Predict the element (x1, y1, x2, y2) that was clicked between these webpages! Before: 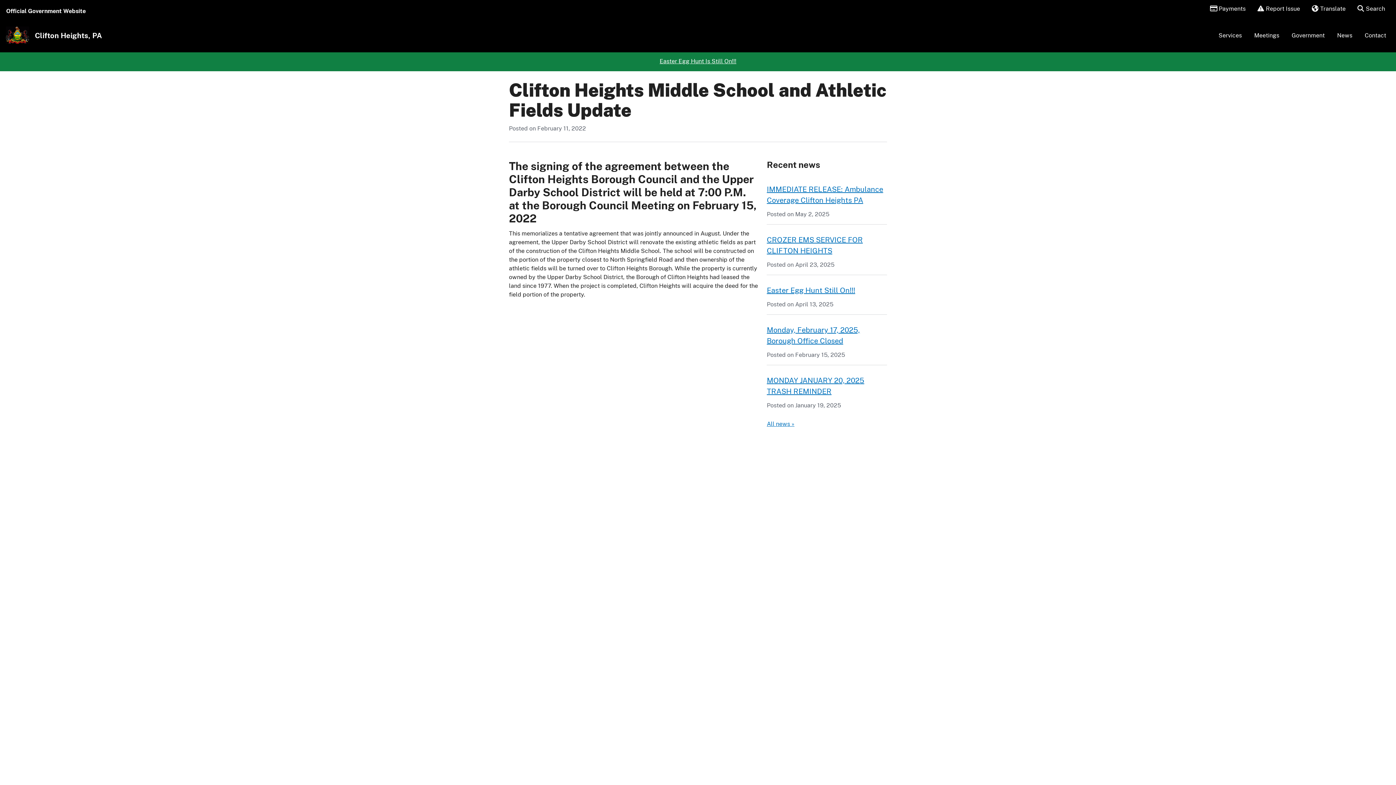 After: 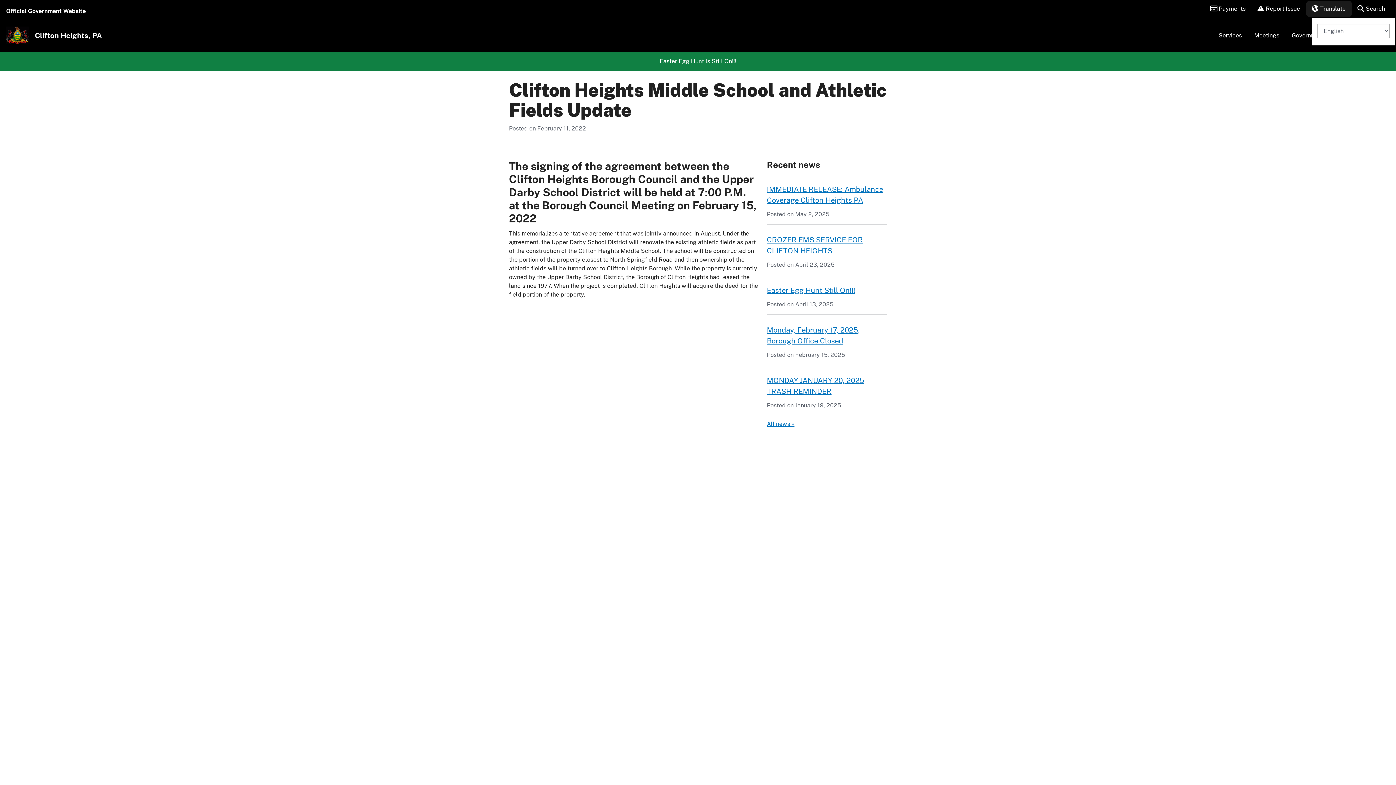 Action: label:  Translate bbox: (1306, 0, 1352, 17)